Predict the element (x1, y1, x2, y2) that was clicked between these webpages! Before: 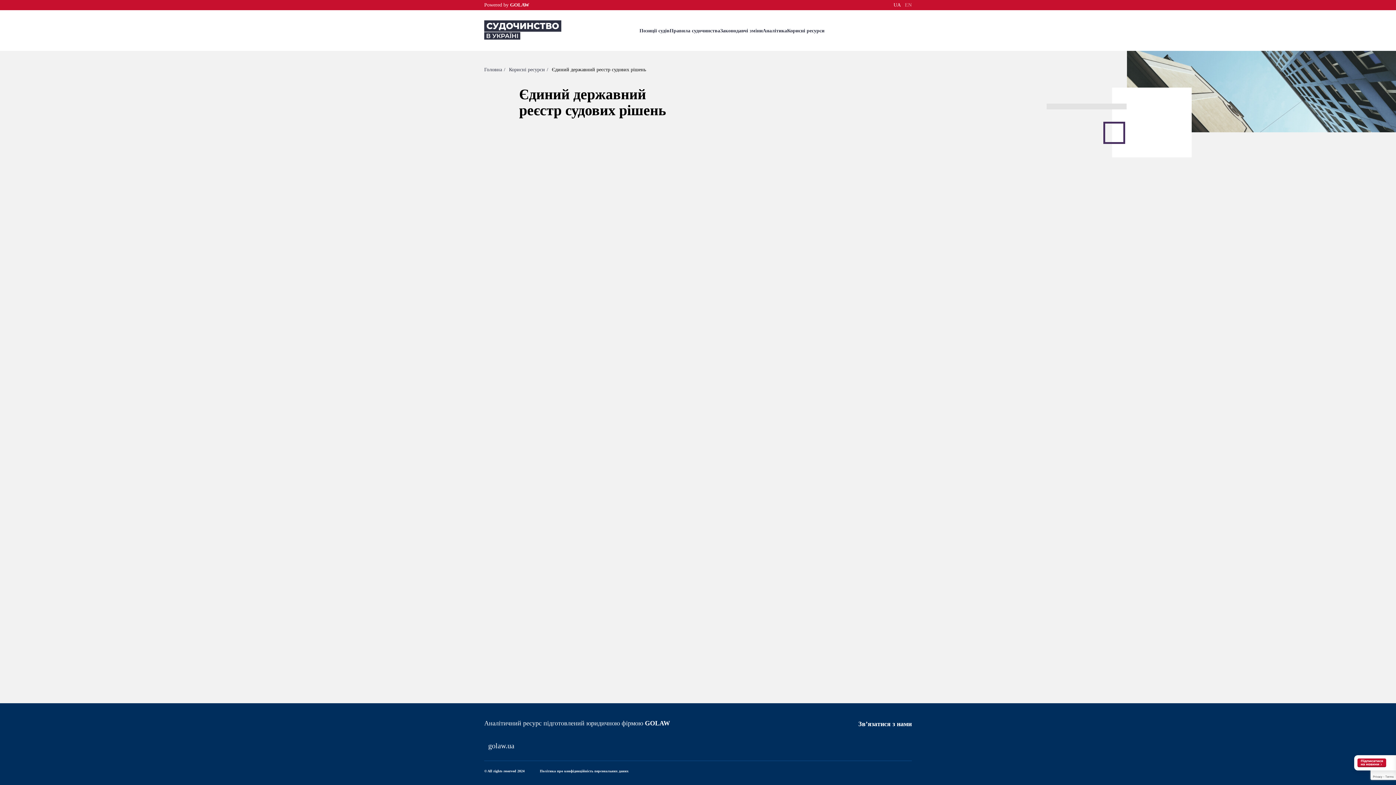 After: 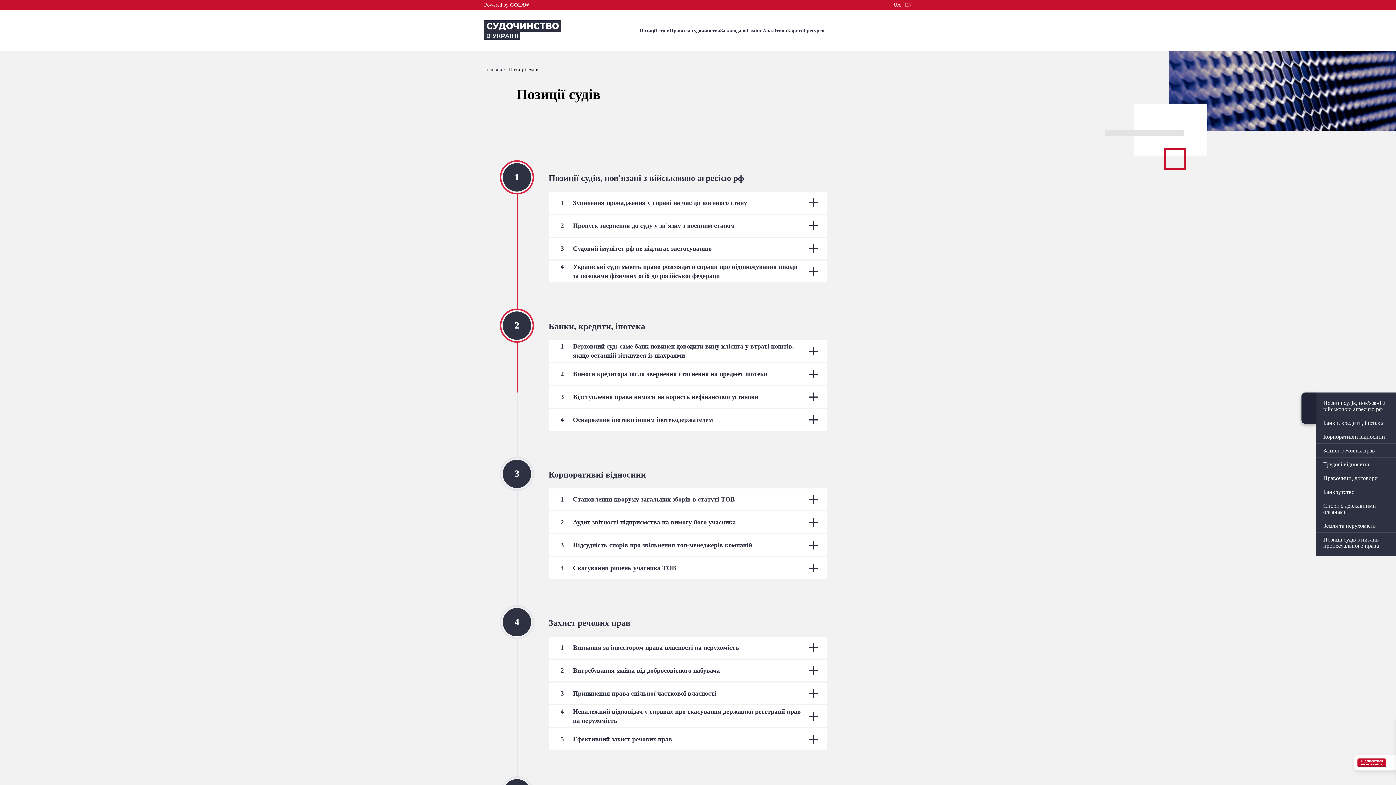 Action: label: Позиції судів bbox: (639, 28, 669, 33)